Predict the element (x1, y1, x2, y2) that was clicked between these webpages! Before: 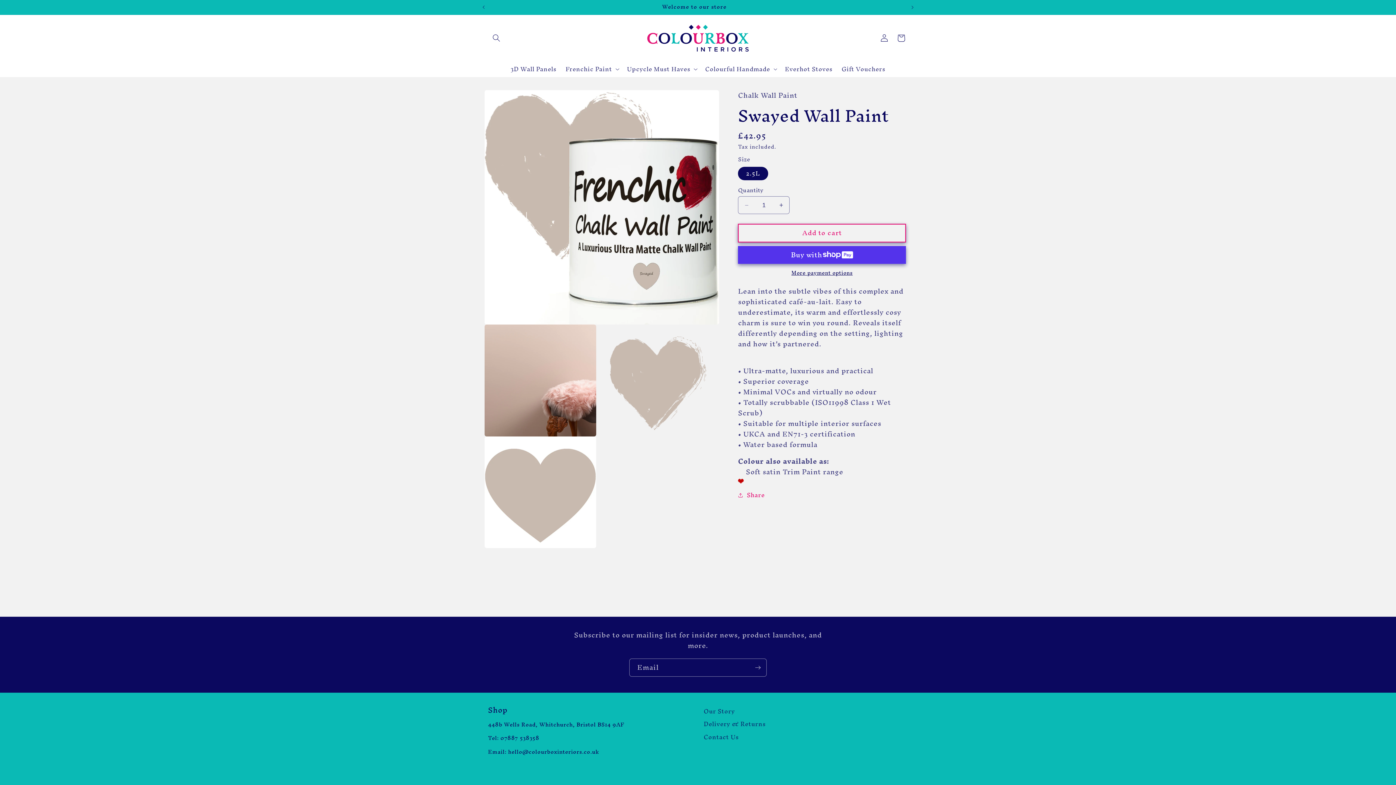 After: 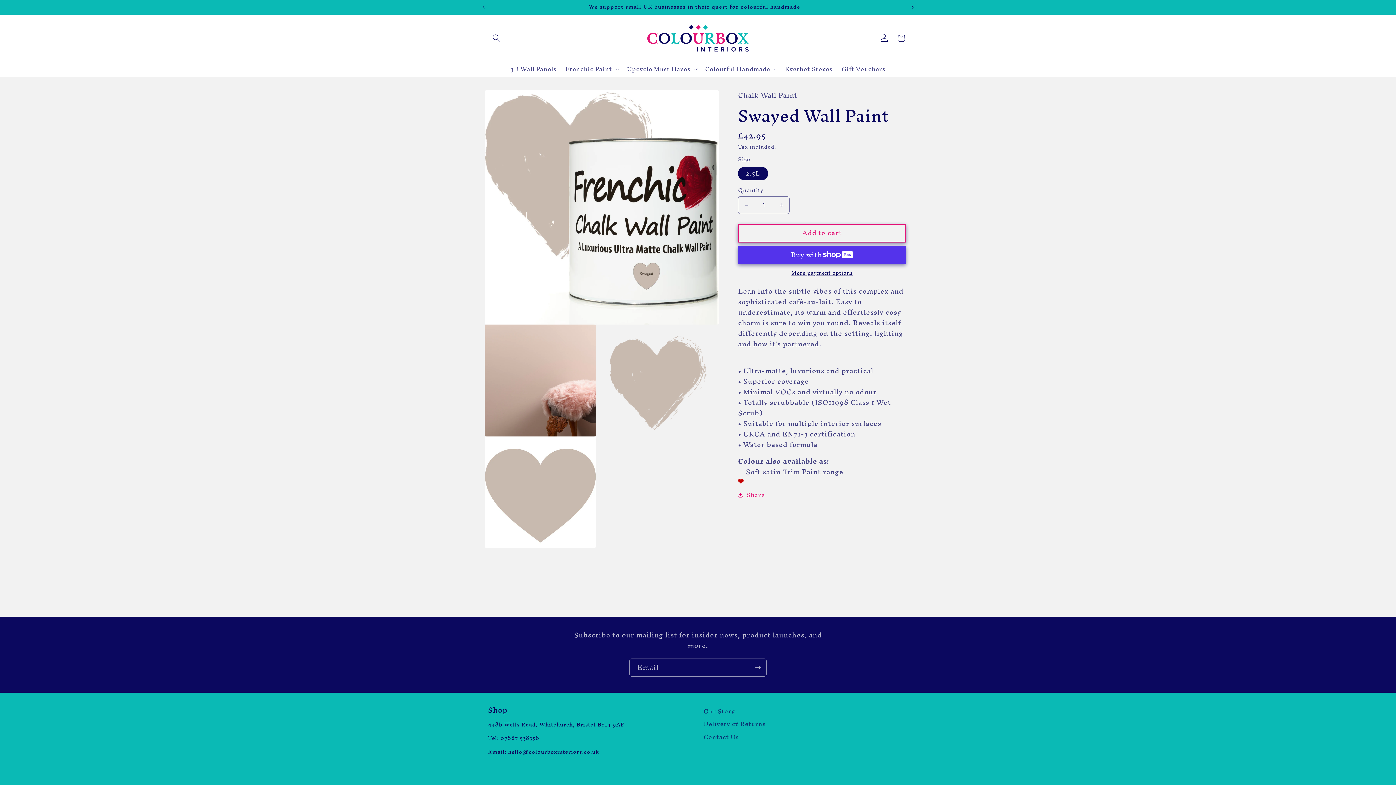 Action: label: Next announcement bbox: (904, 0, 920, 14)